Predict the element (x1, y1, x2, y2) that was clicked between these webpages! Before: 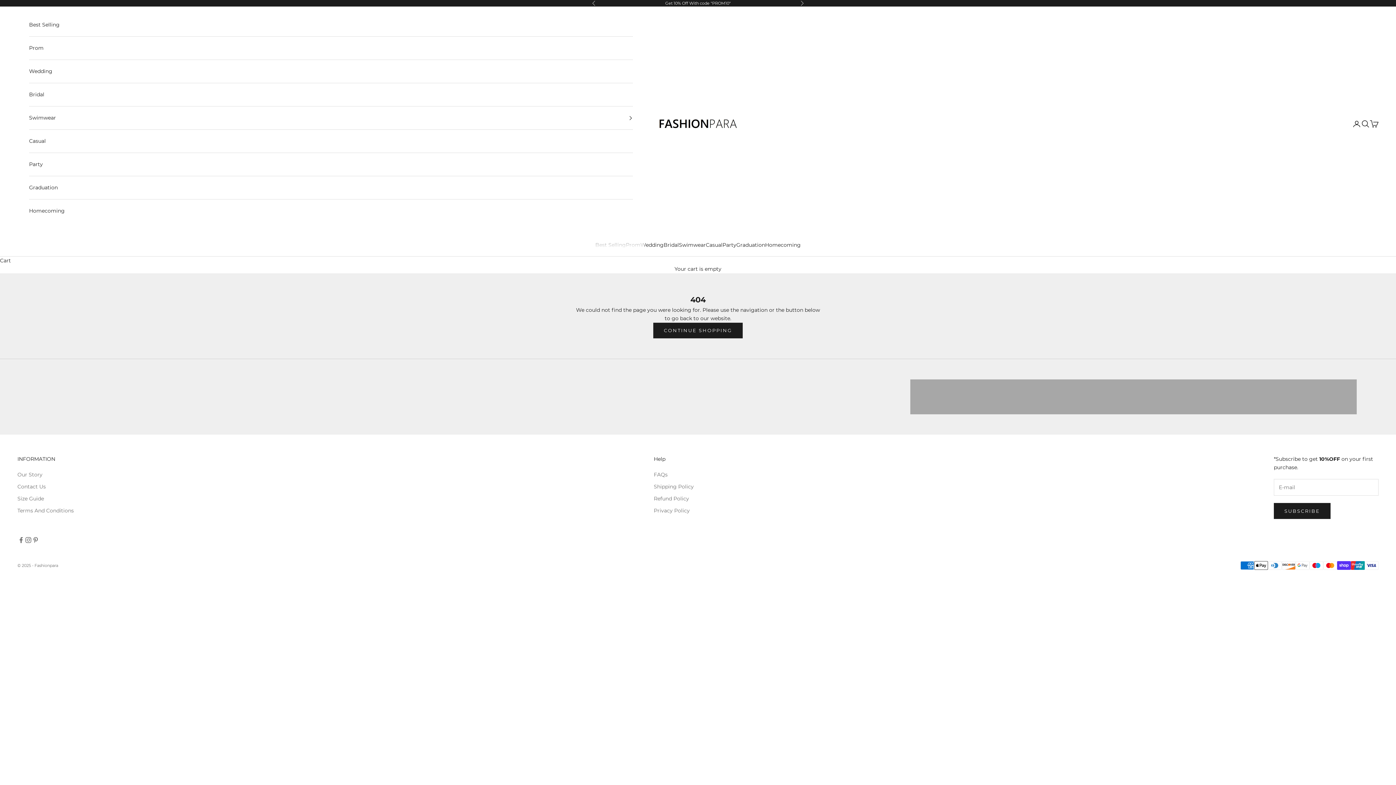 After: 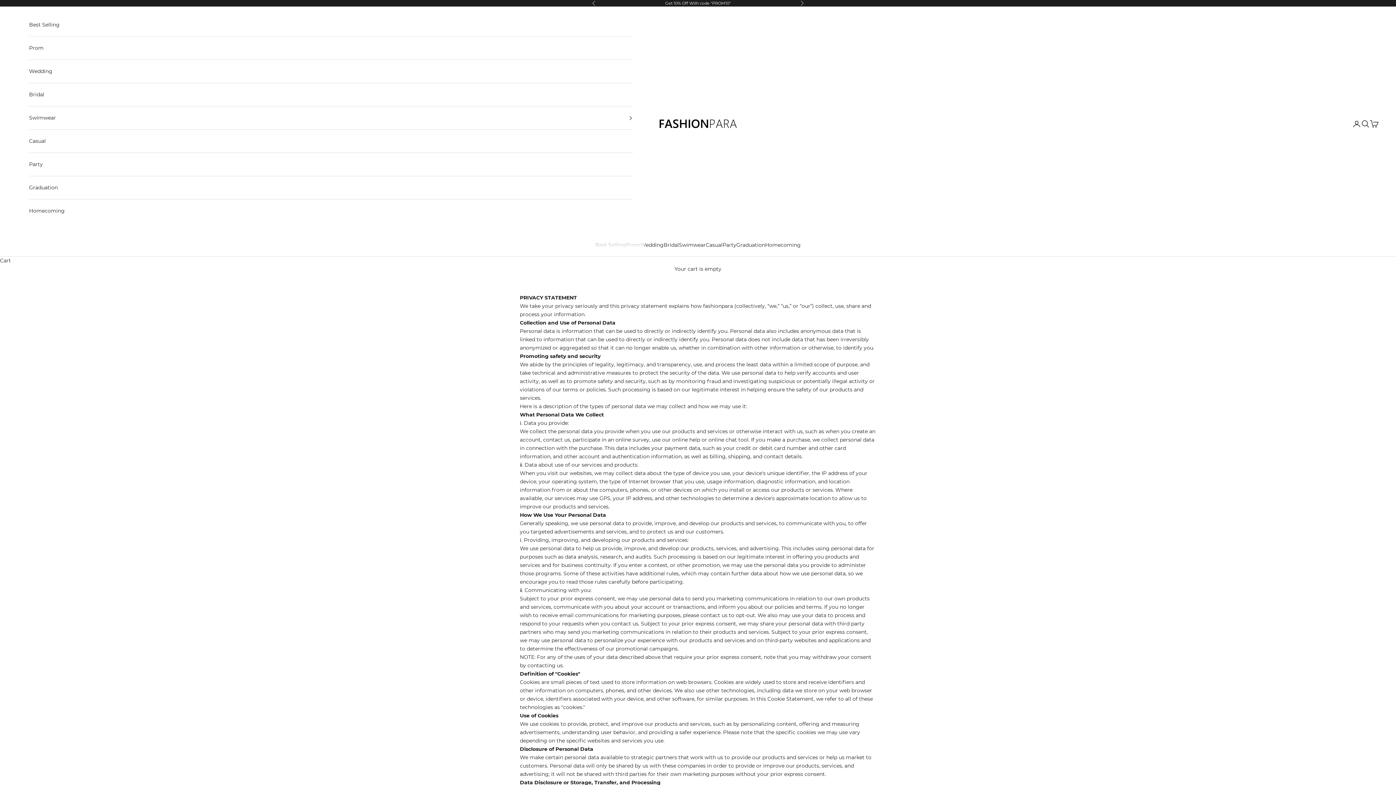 Action: bbox: (654, 507, 690, 514) label: Privacy Policy